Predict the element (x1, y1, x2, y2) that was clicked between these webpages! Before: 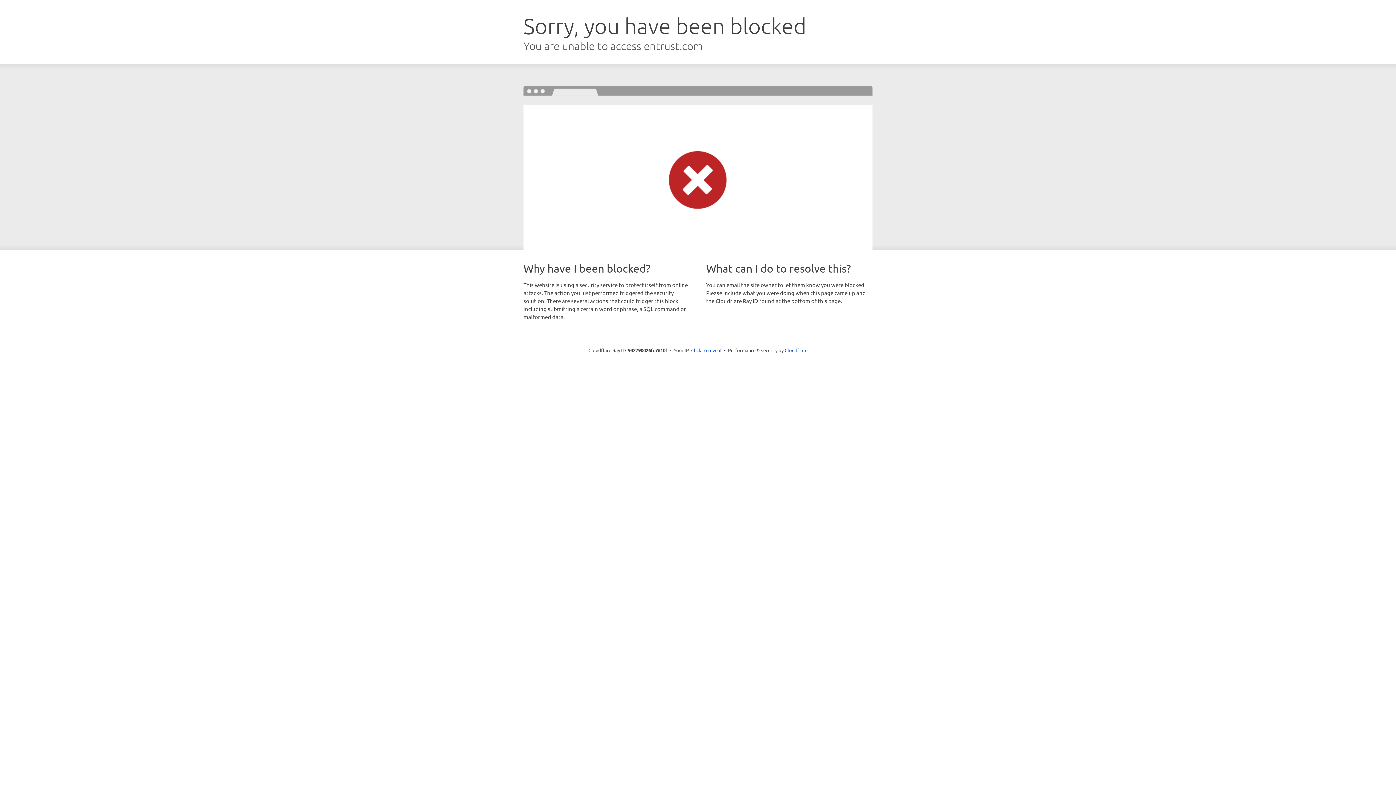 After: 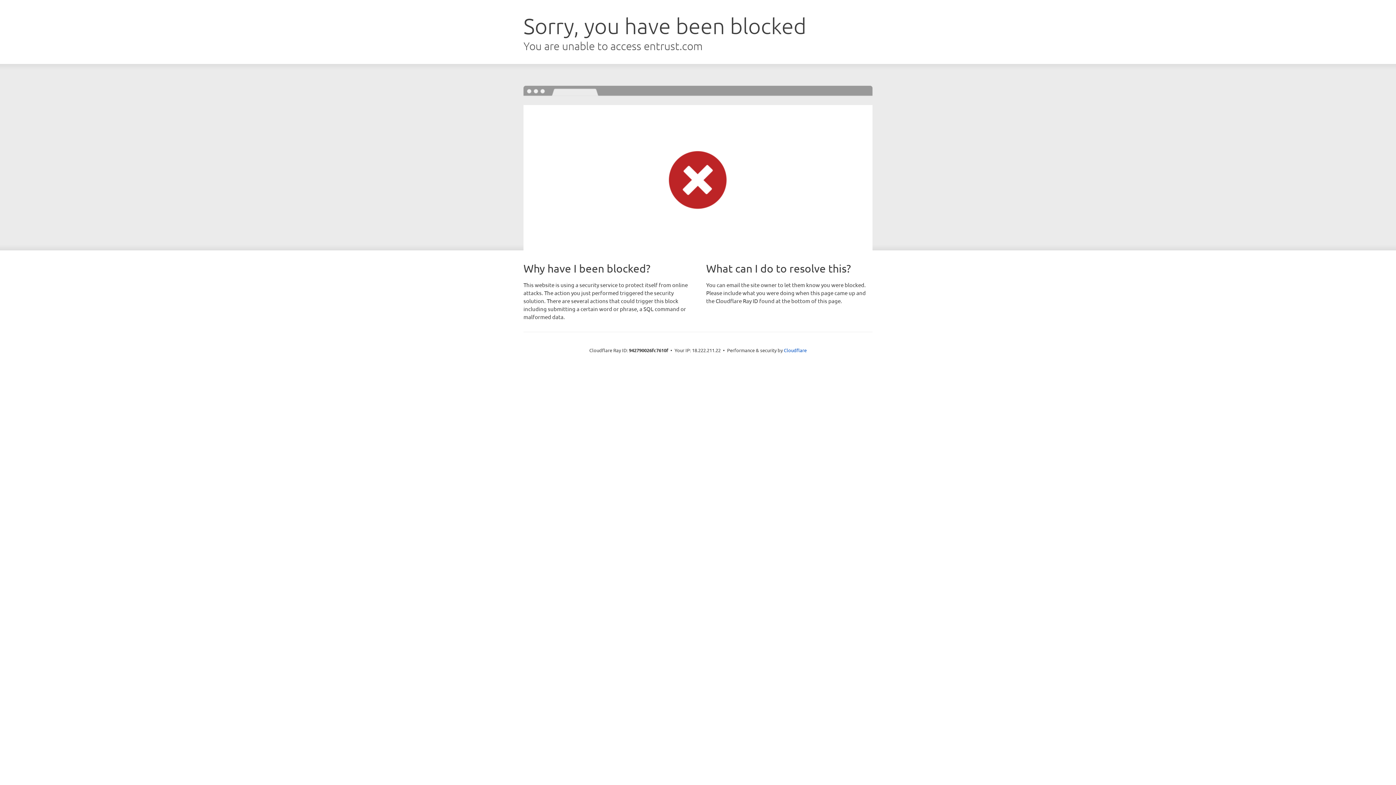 Action: bbox: (691, 346, 721, 353) label: Click to reveal